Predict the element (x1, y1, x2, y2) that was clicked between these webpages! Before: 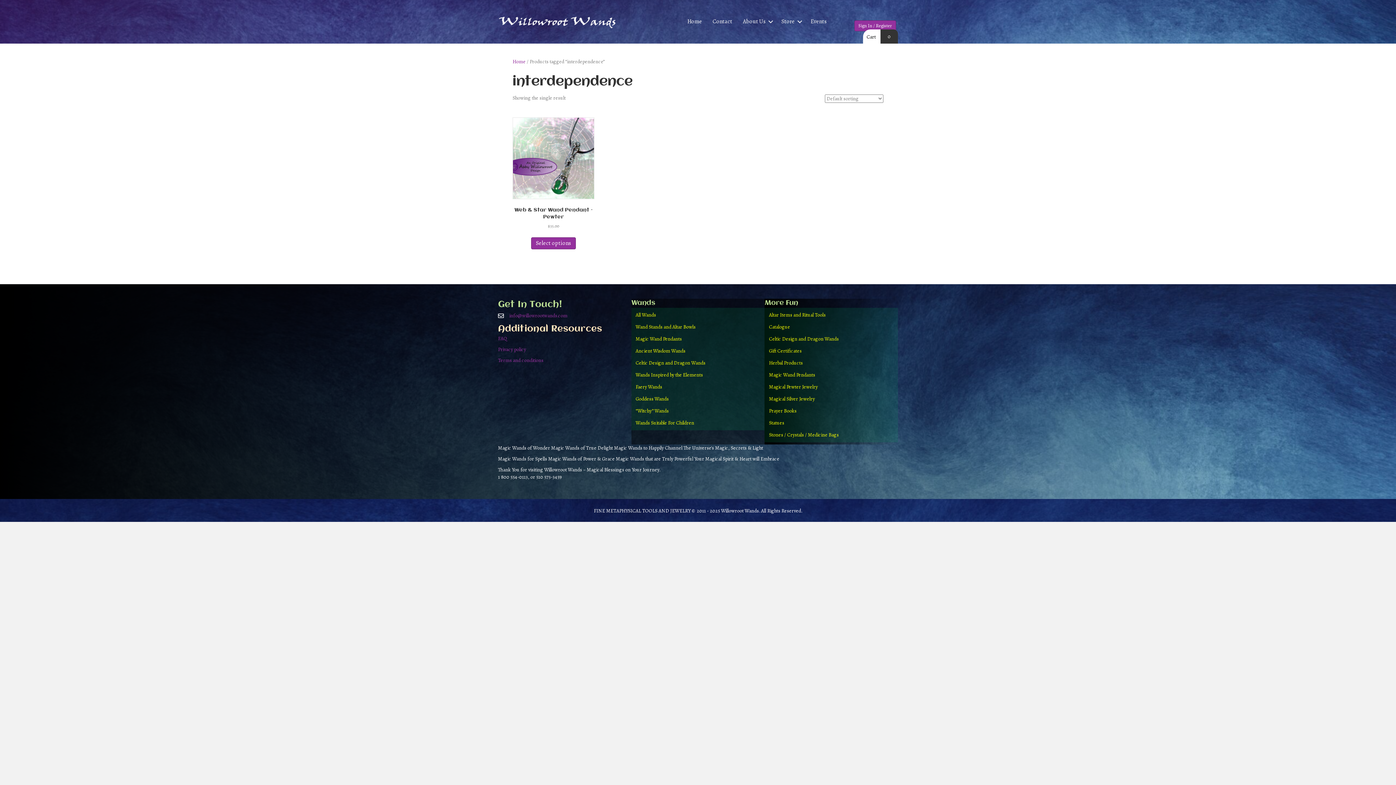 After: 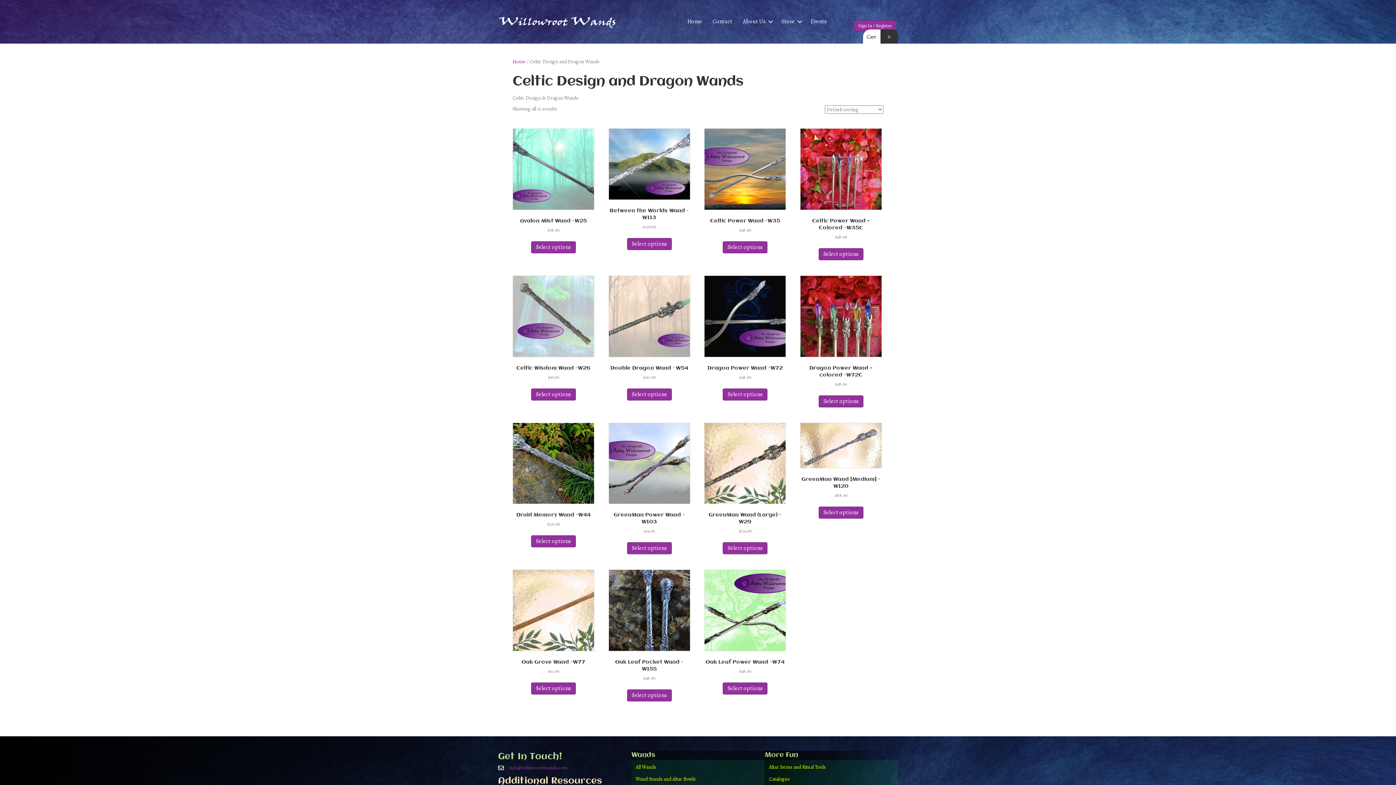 Action: label: Celtic Design and Dragon Wands bbox: (764, 331, 898, 346)